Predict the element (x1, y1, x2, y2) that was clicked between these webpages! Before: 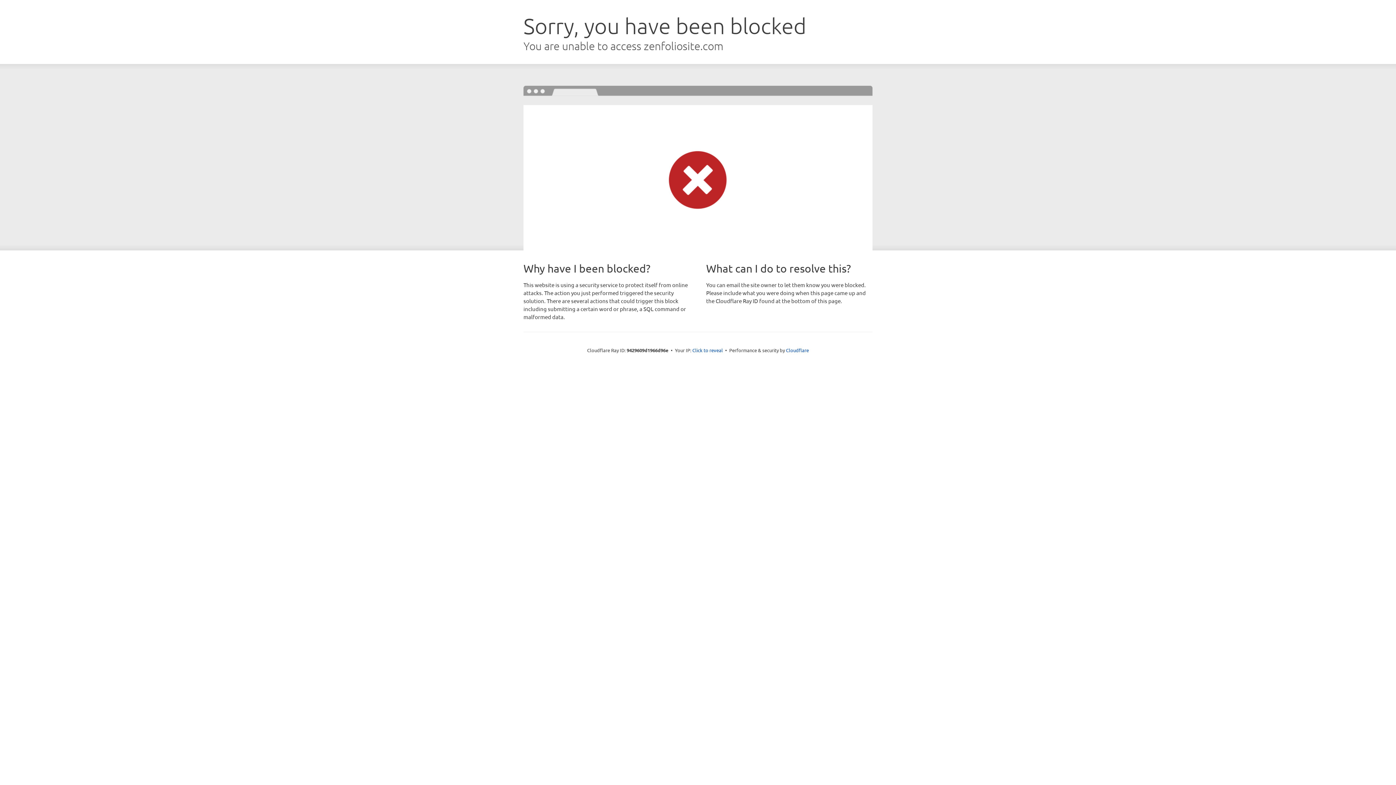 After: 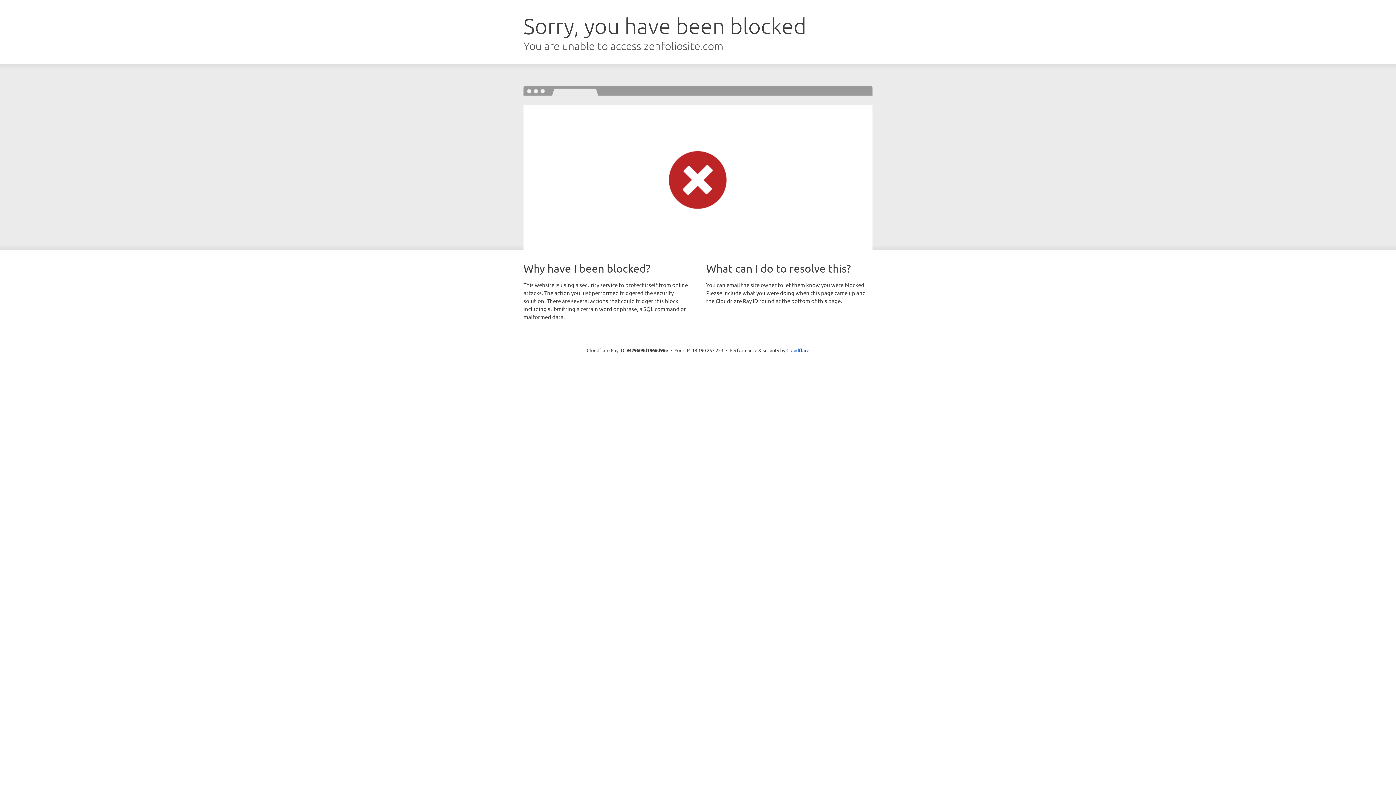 Action: label: Click to reveal bbox: (692, 346, 723, 353)